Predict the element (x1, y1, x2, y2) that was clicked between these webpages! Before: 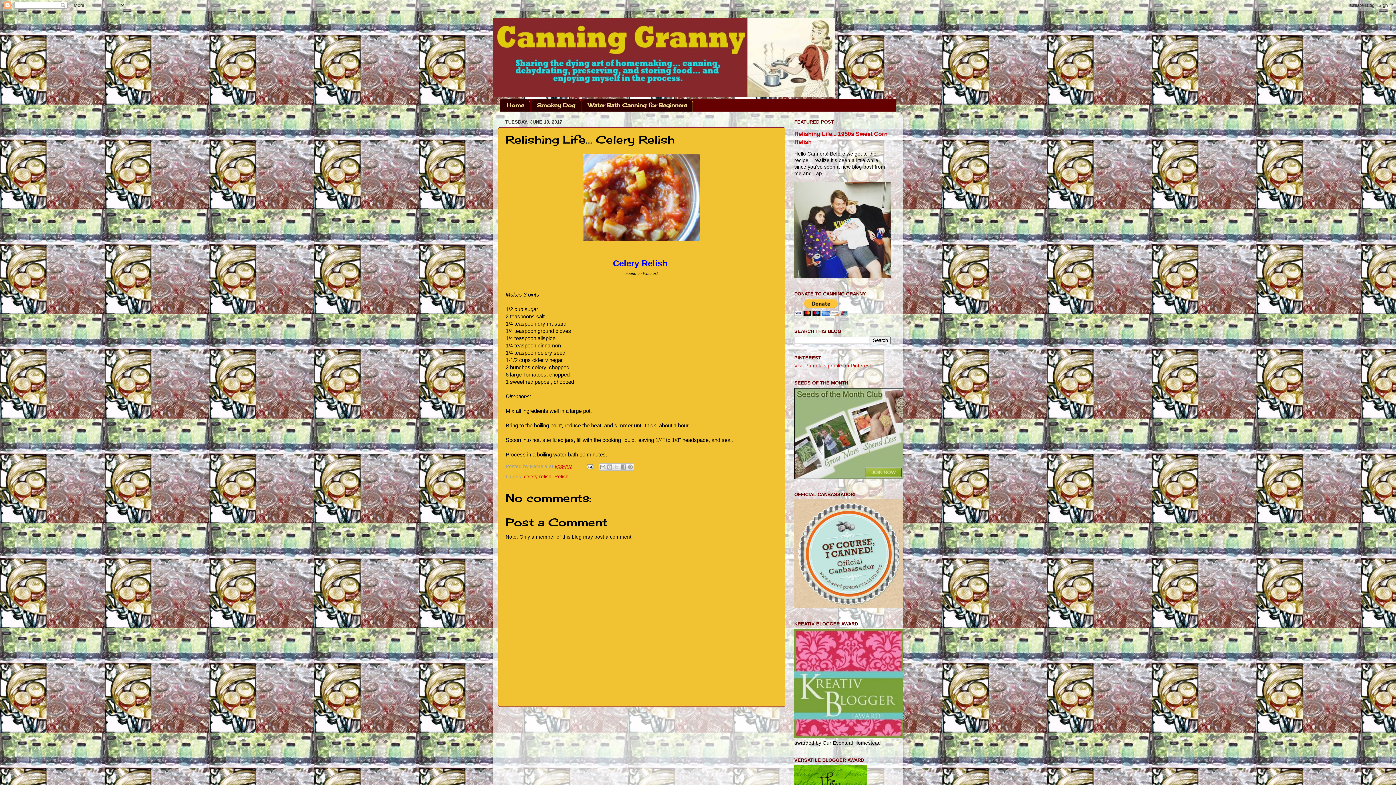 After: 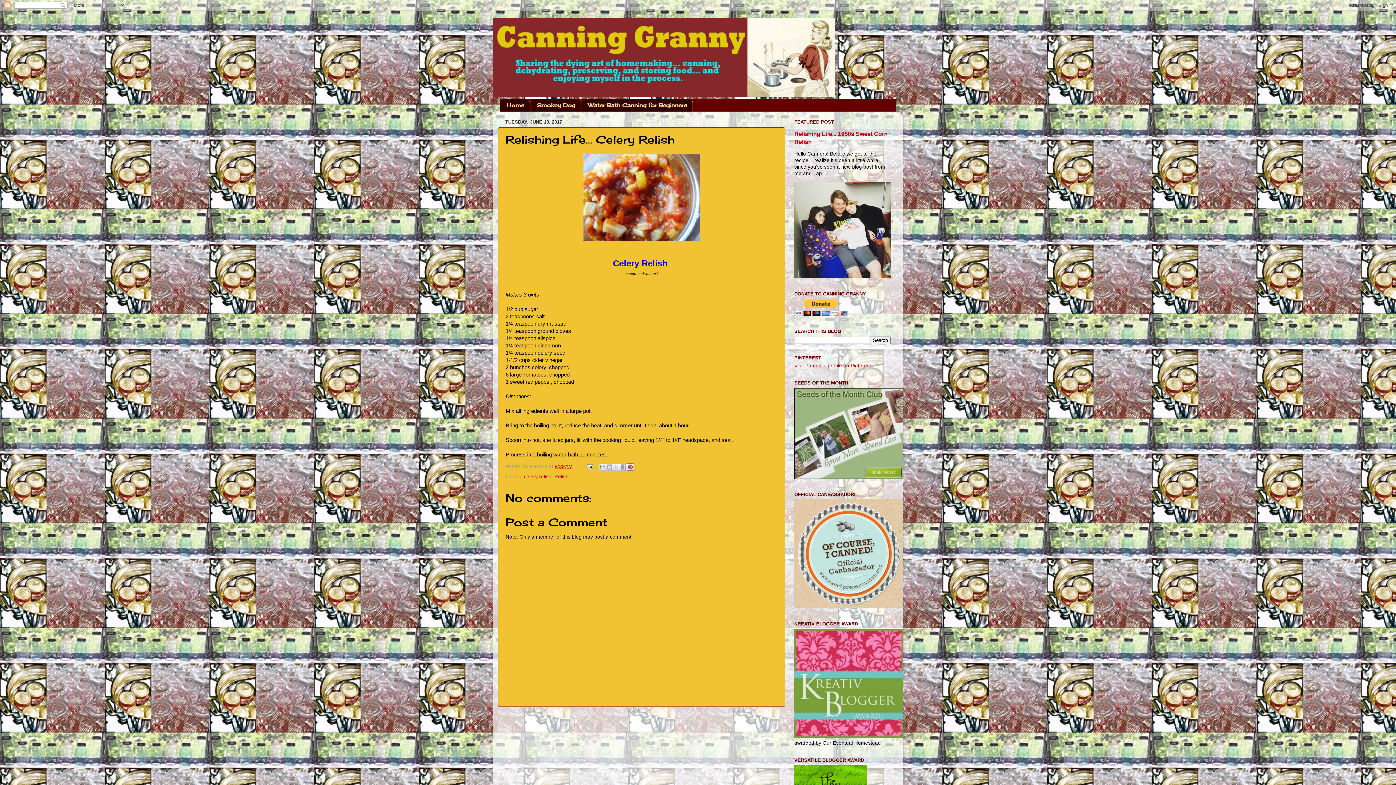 Action: label: Share to Pinterest bbox: (627, 463, 634, 470)